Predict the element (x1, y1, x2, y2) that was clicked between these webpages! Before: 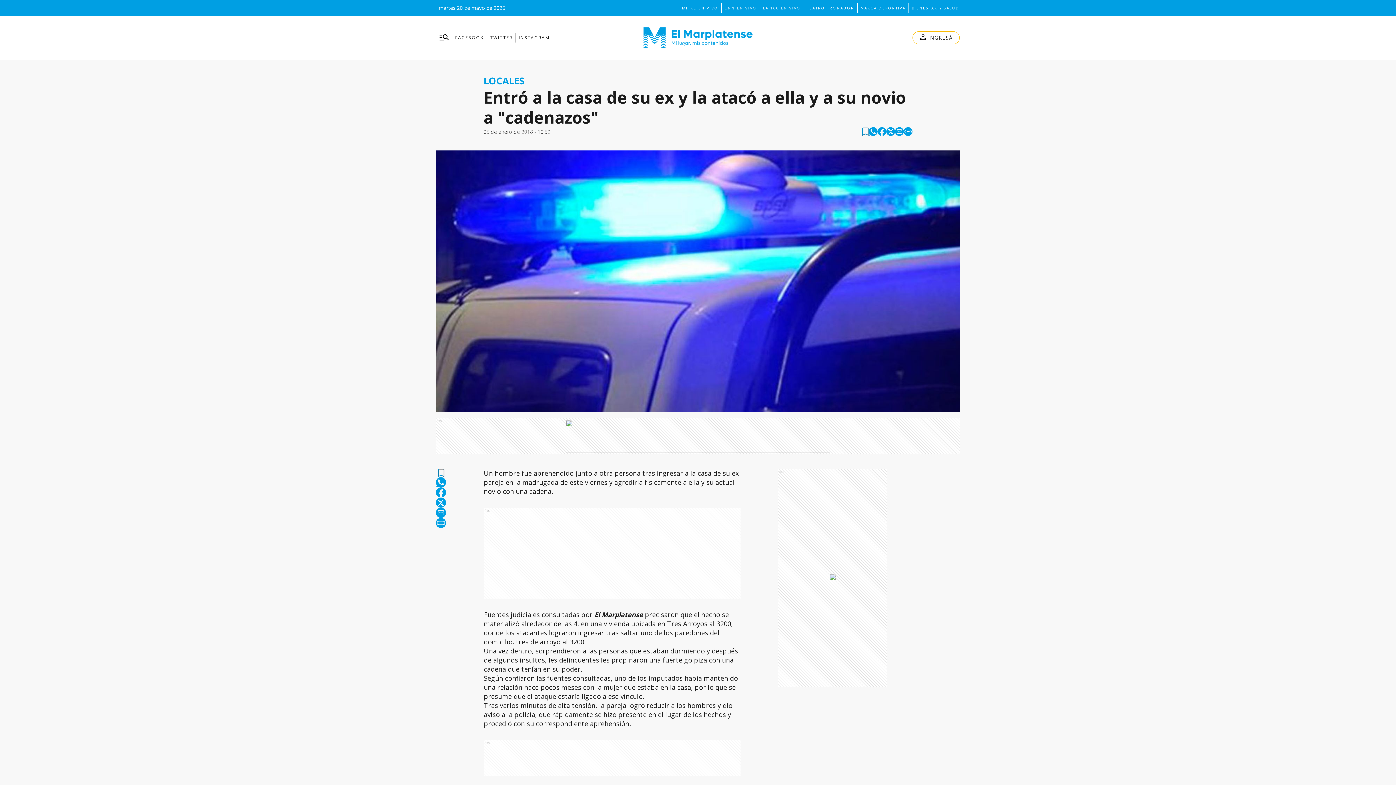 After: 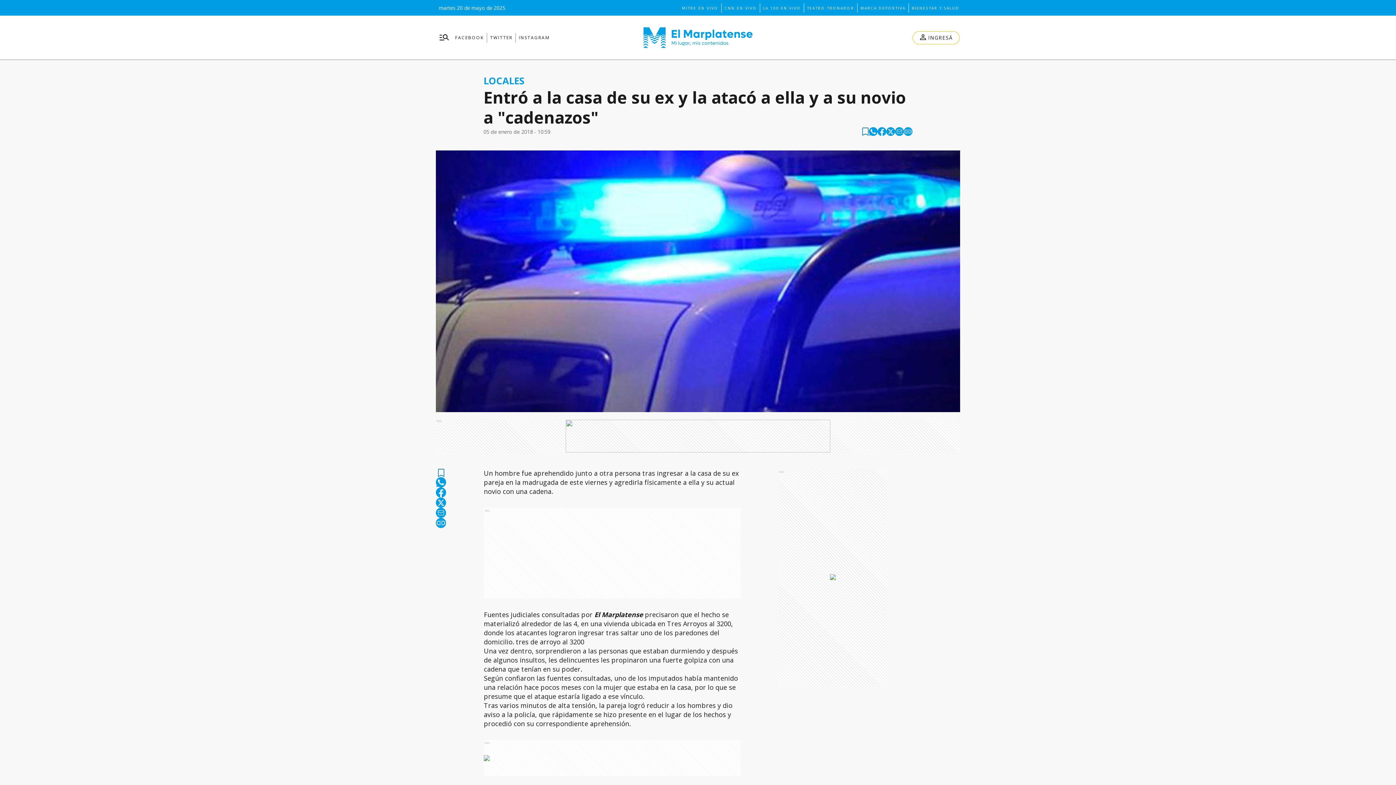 Action: label: TWITTER bbox: (490, 32, 512, 42)